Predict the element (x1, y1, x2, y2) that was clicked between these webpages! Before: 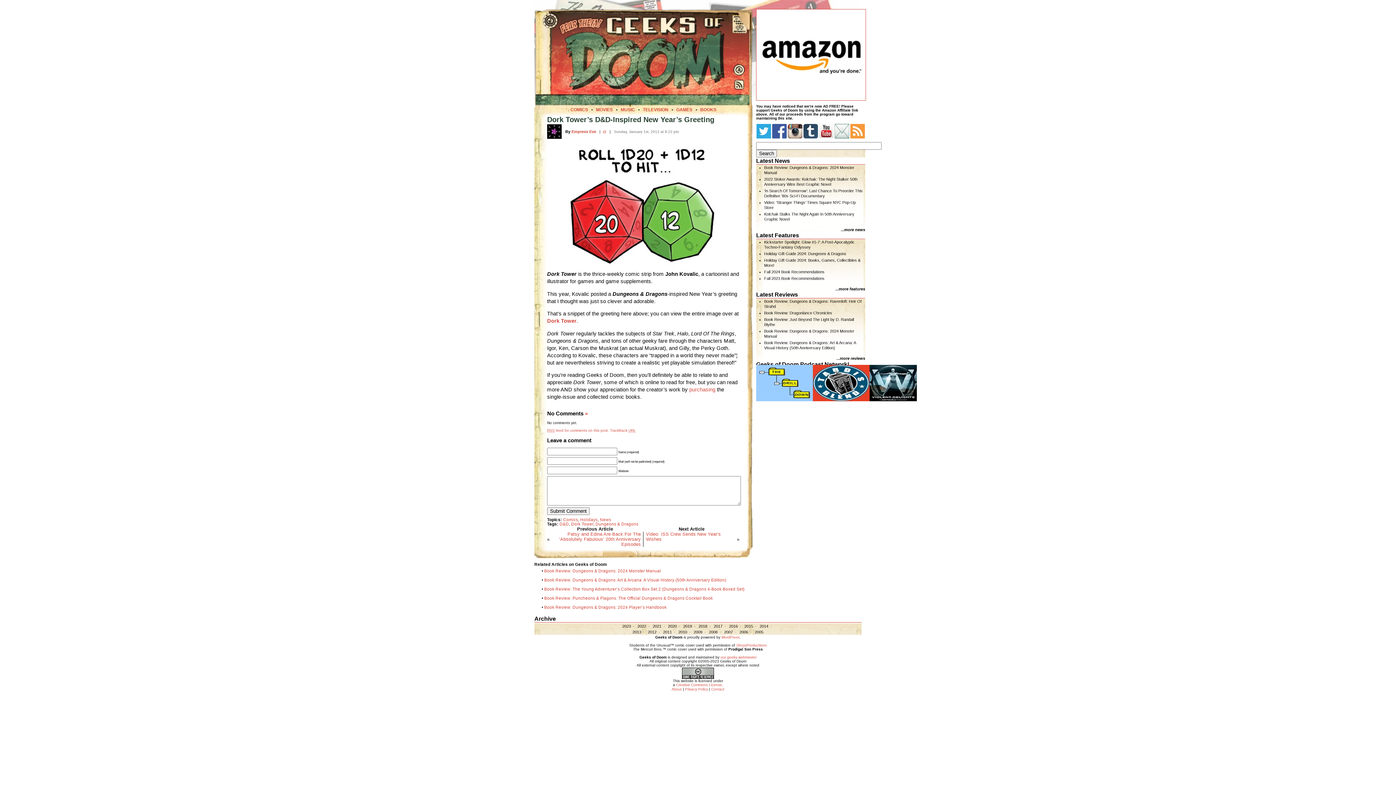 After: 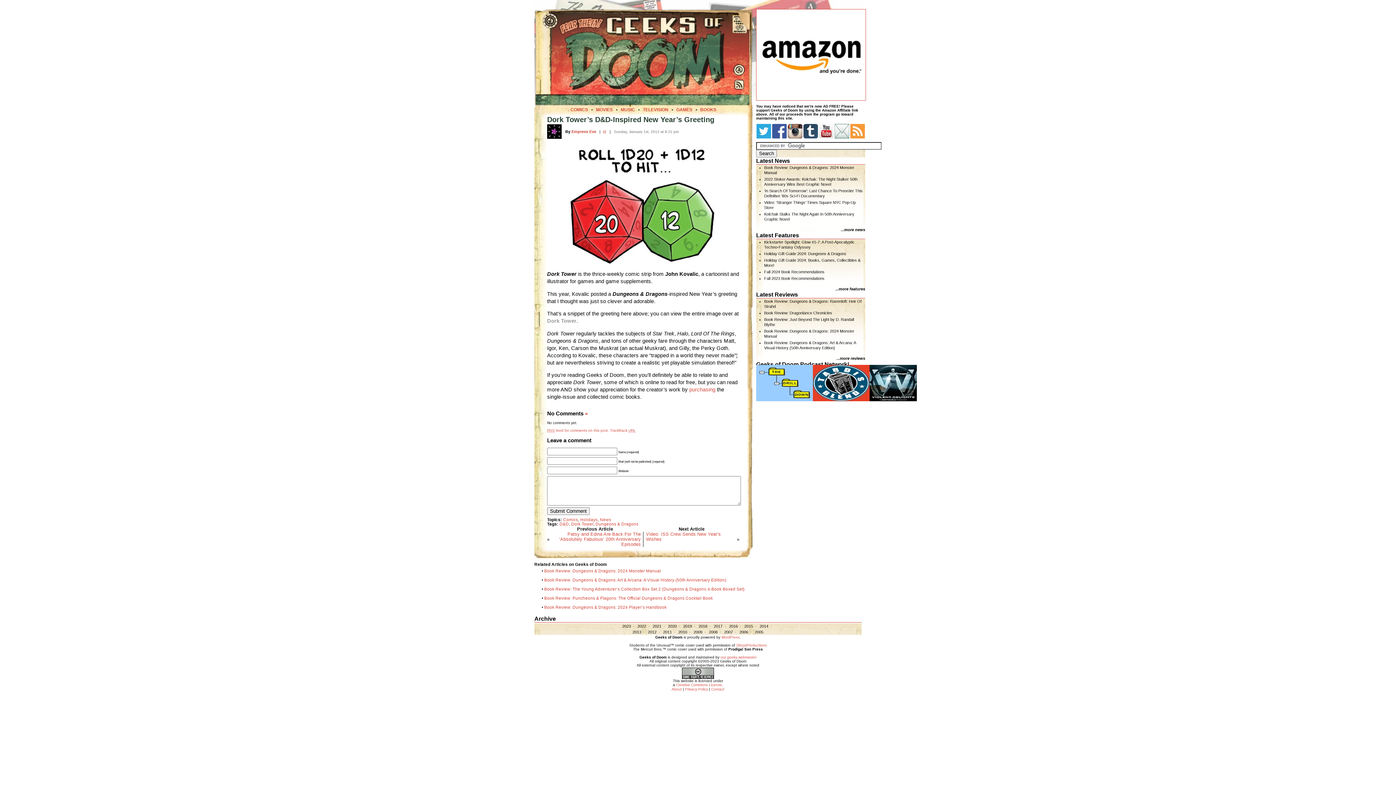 Action: label: Dork Tower bbox: (547, 318, 576, 324)